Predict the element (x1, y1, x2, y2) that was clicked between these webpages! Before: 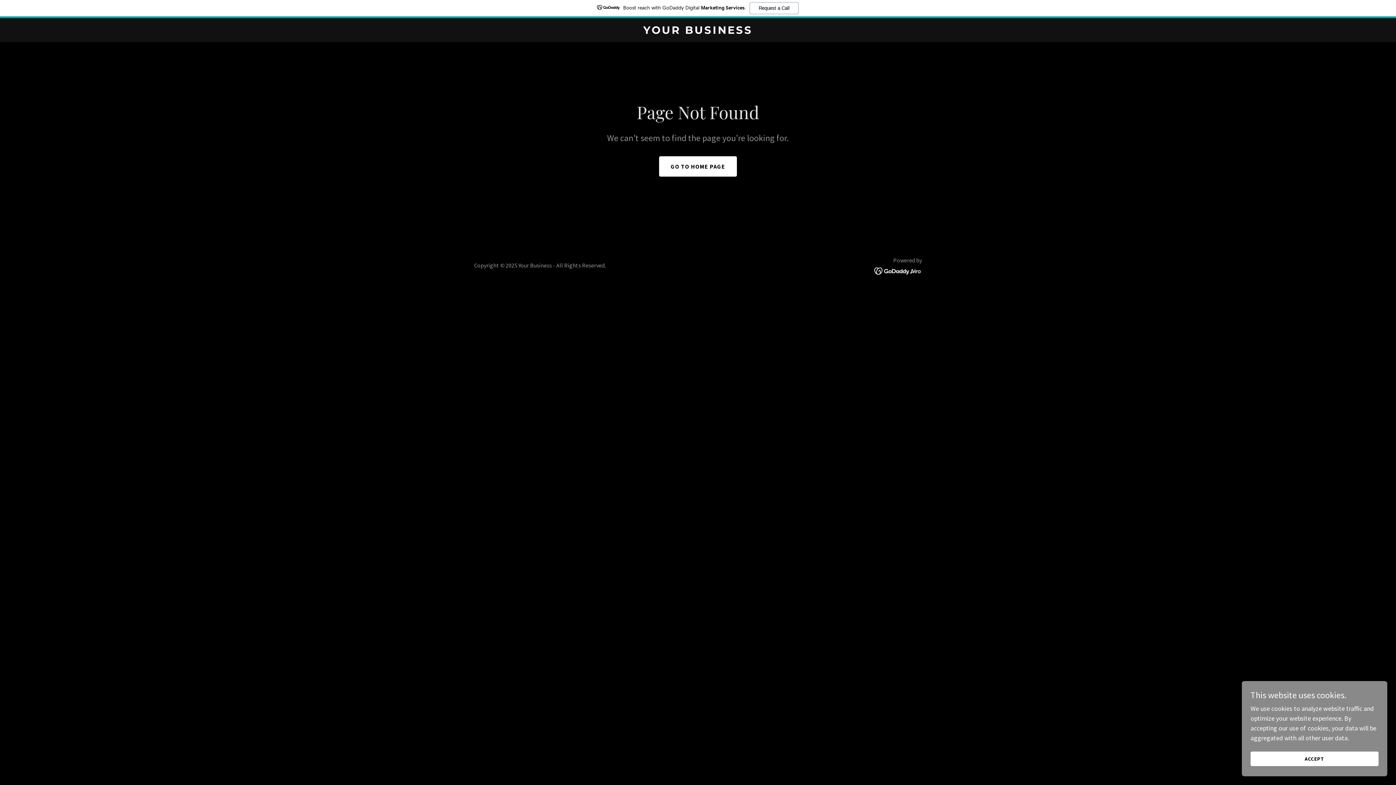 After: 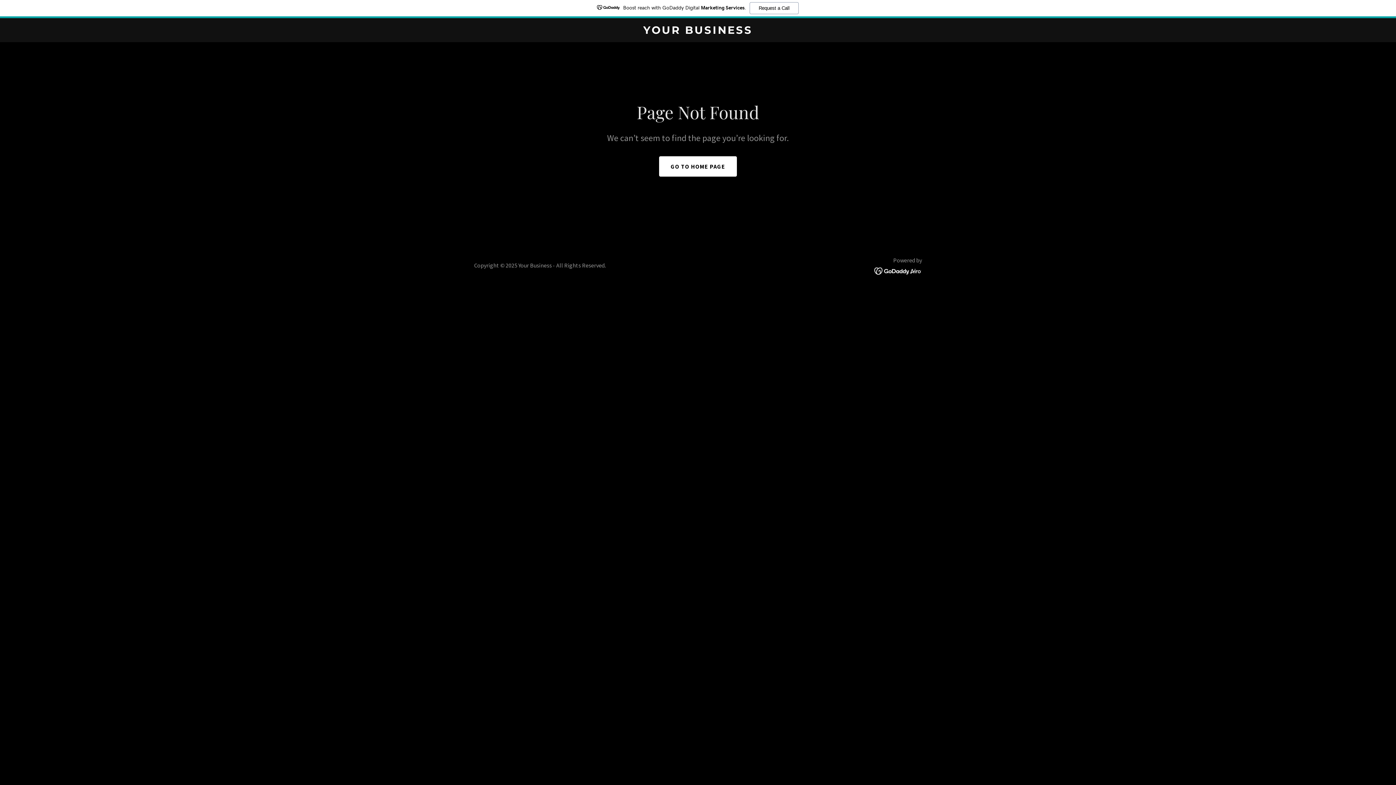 Action: bbox: (1250, 752, 1378, 766) label: ACCEPT